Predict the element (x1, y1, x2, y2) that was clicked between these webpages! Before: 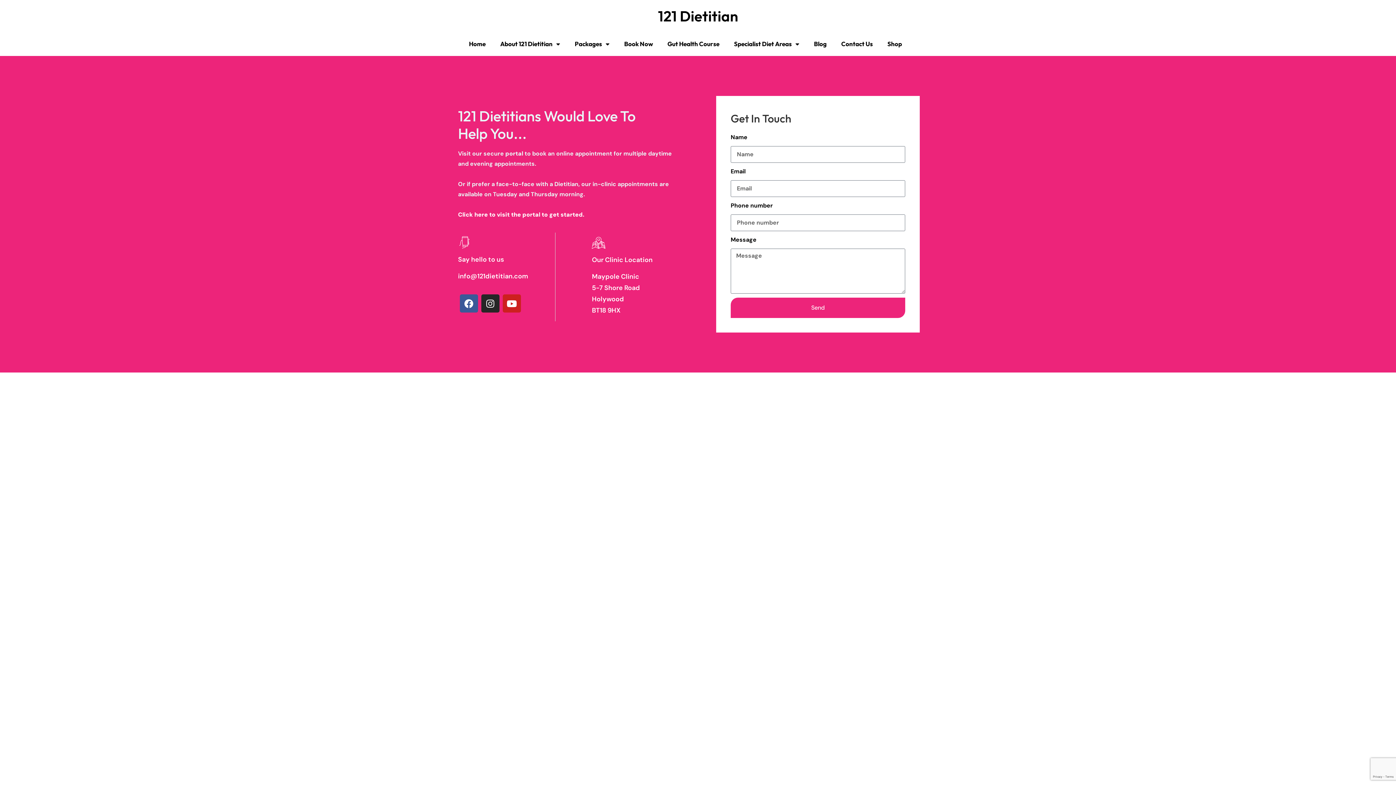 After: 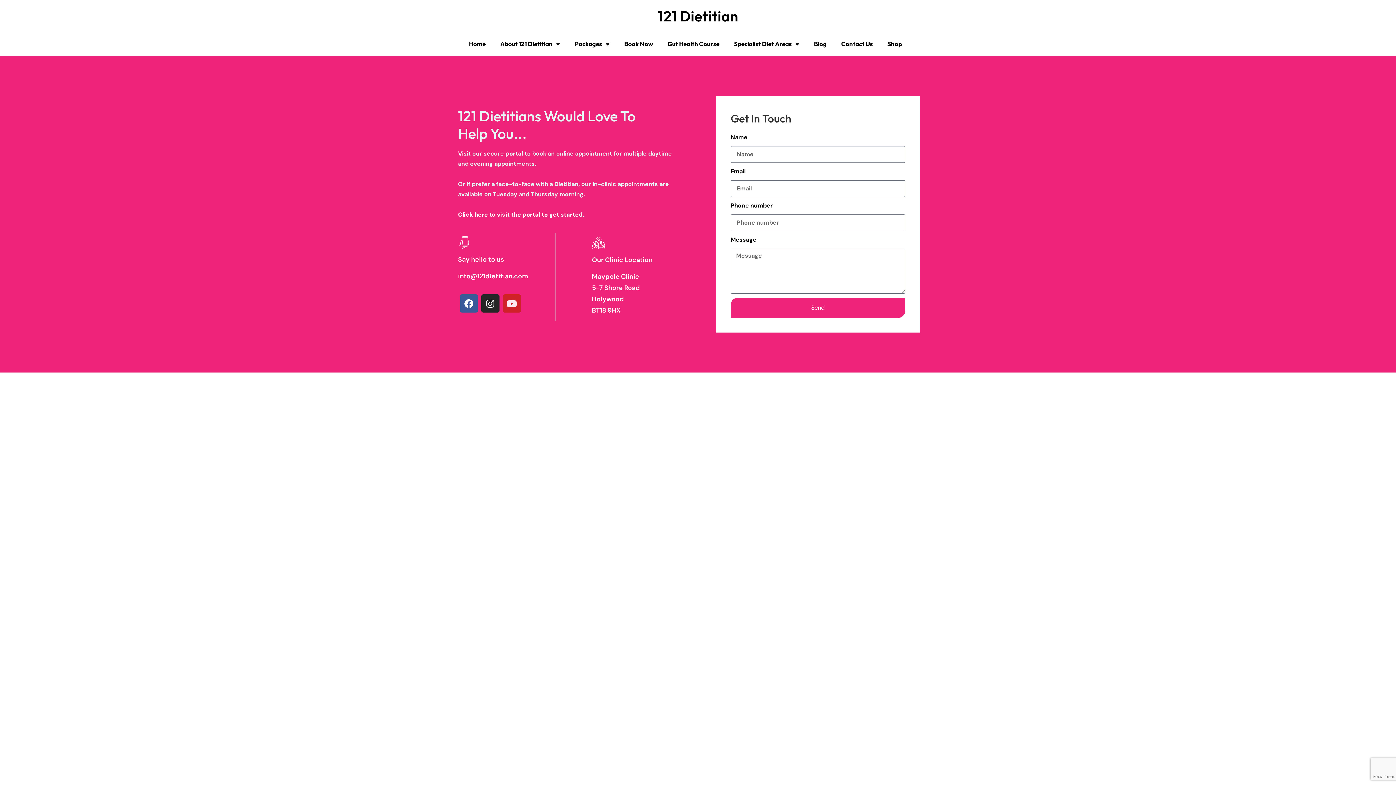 Action: bbox: (502, 294, 520, 312) label: Youtube